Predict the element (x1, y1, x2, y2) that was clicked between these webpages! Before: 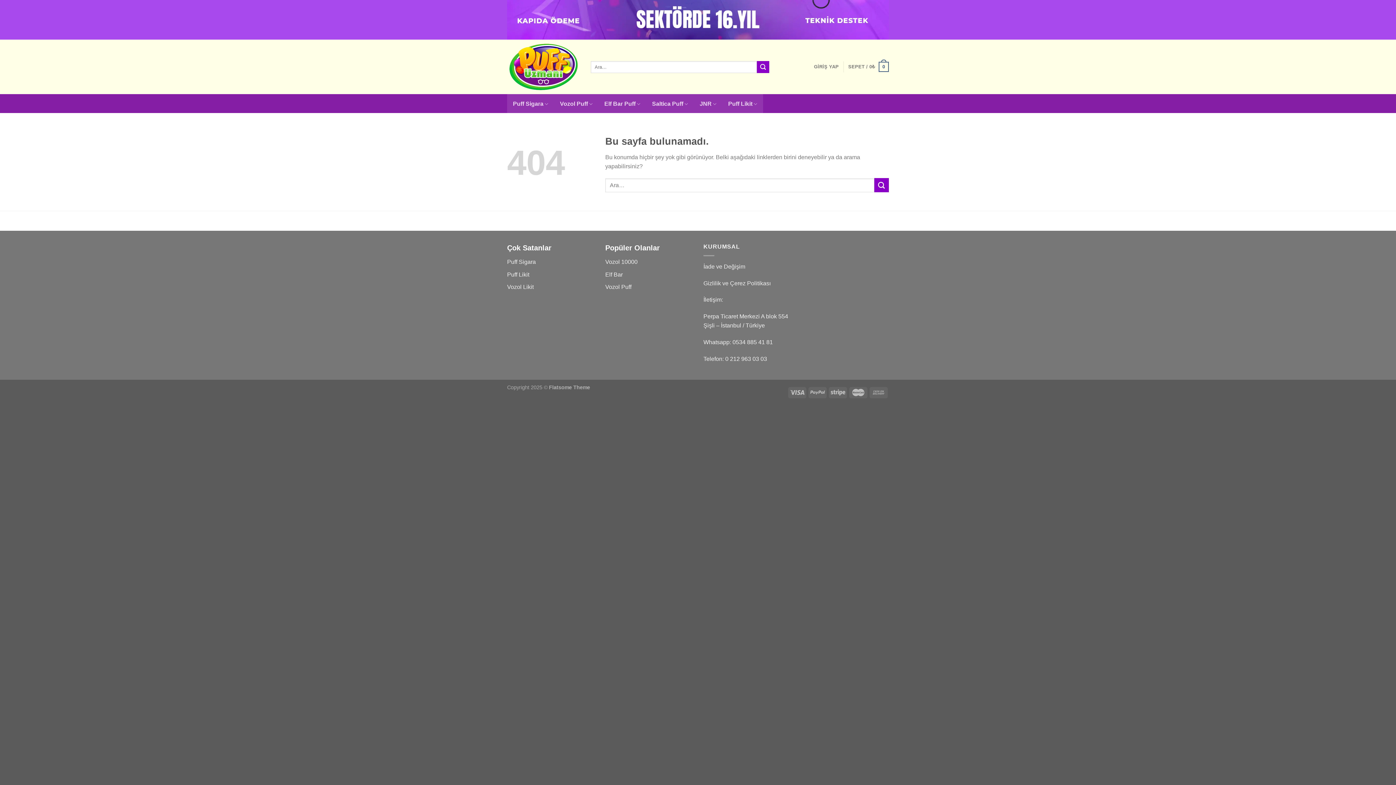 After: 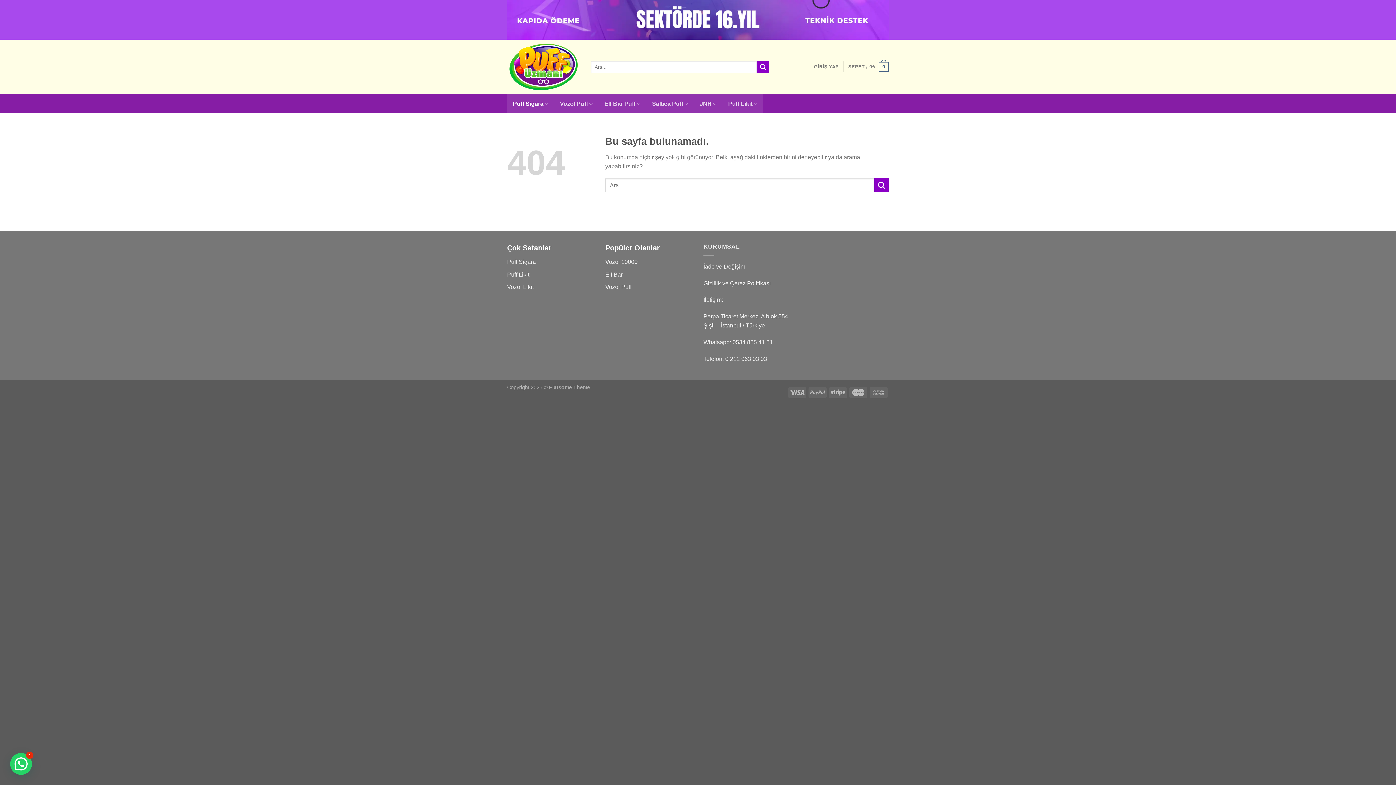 Action: label: Puff Sigara bbox: (507, 94, 554, 113)